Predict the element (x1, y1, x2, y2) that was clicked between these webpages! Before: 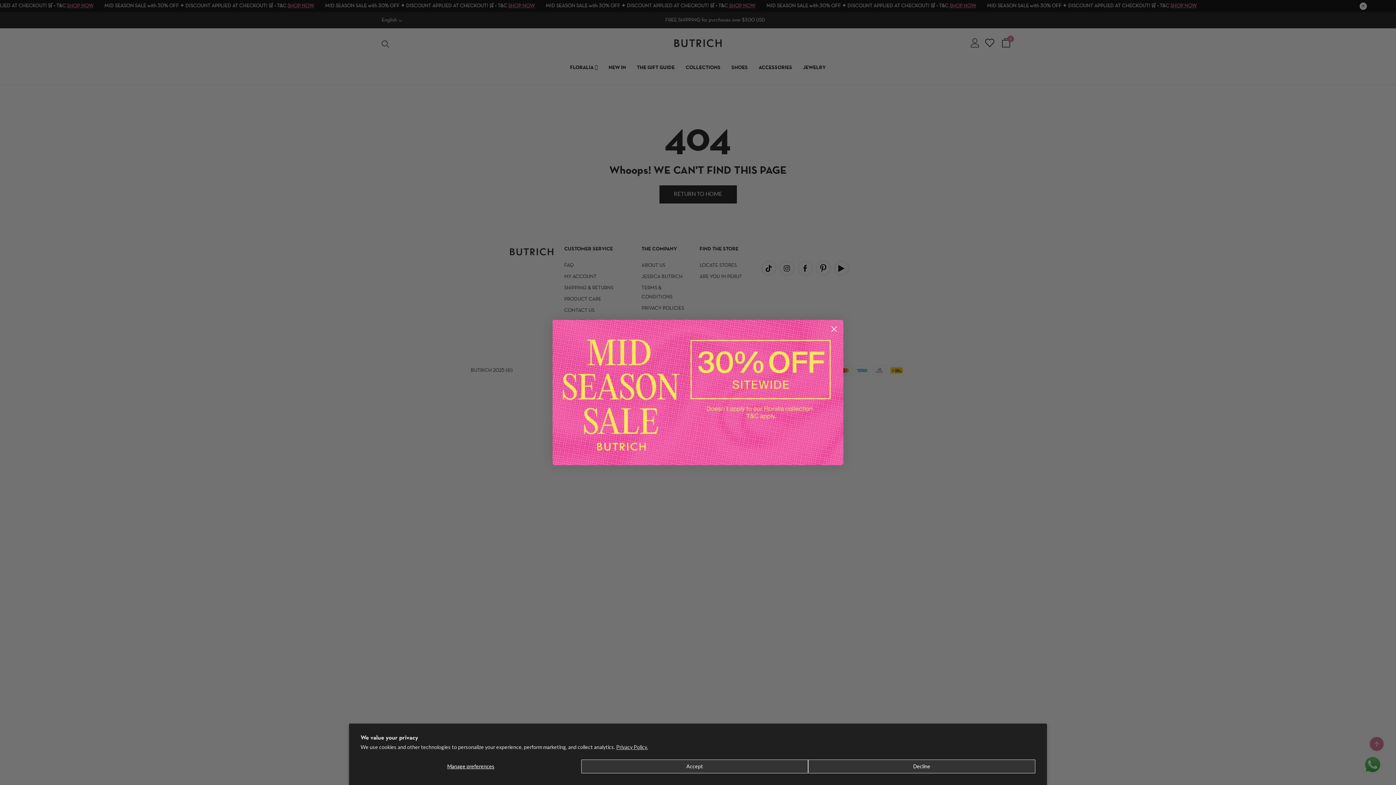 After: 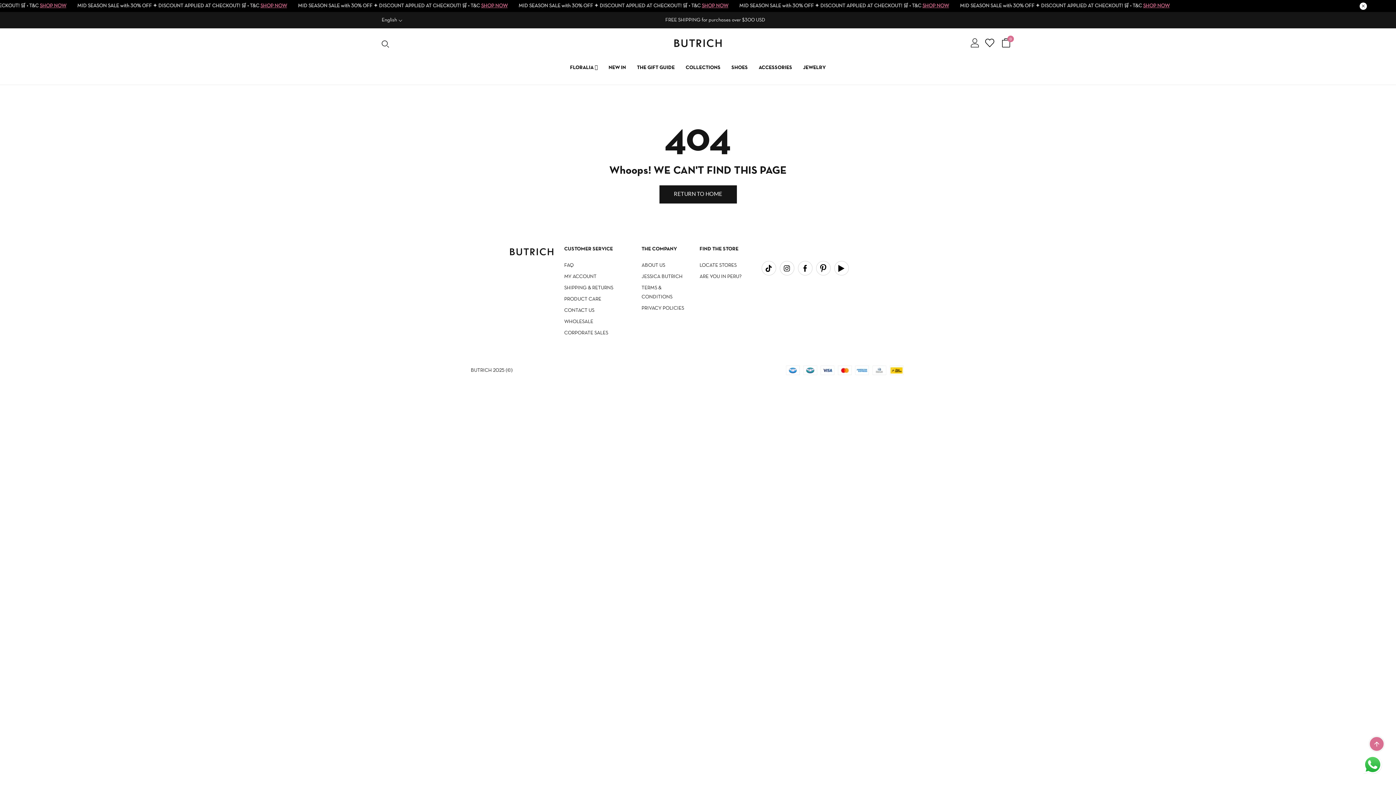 Action: label: Decline bbox: (808, 760, 1035, 773)